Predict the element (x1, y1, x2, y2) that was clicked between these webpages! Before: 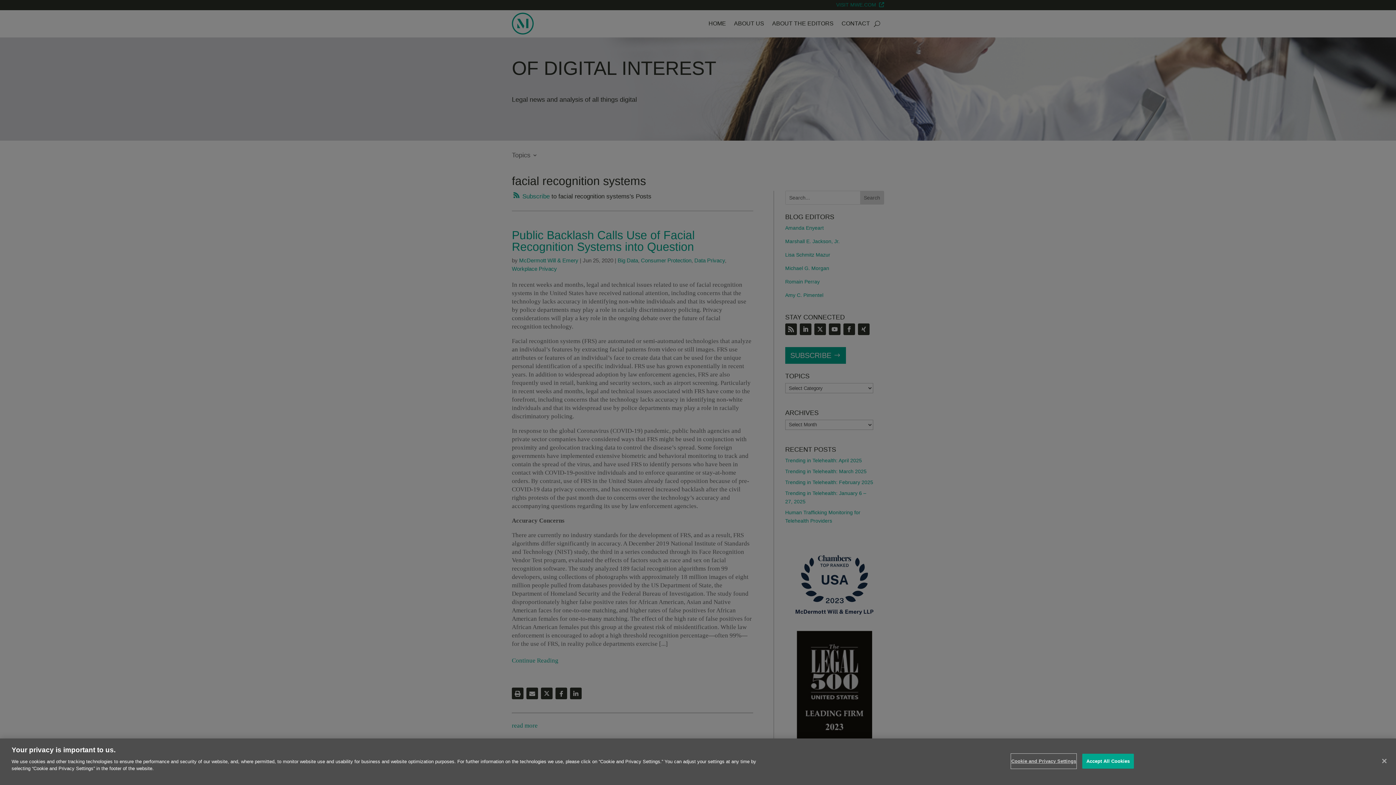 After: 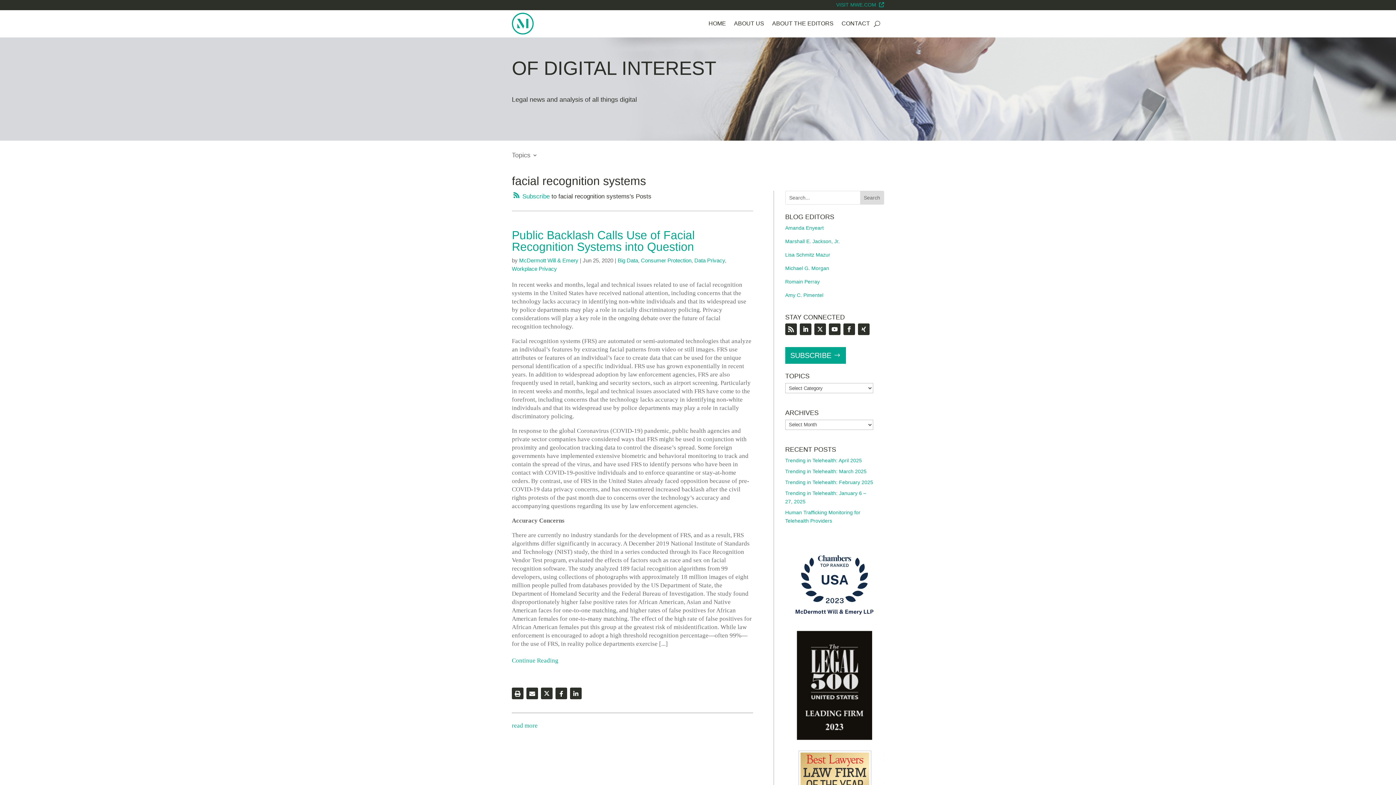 Action: label: Accept All Cookies bbox: (1082, 754, 1134, 769)